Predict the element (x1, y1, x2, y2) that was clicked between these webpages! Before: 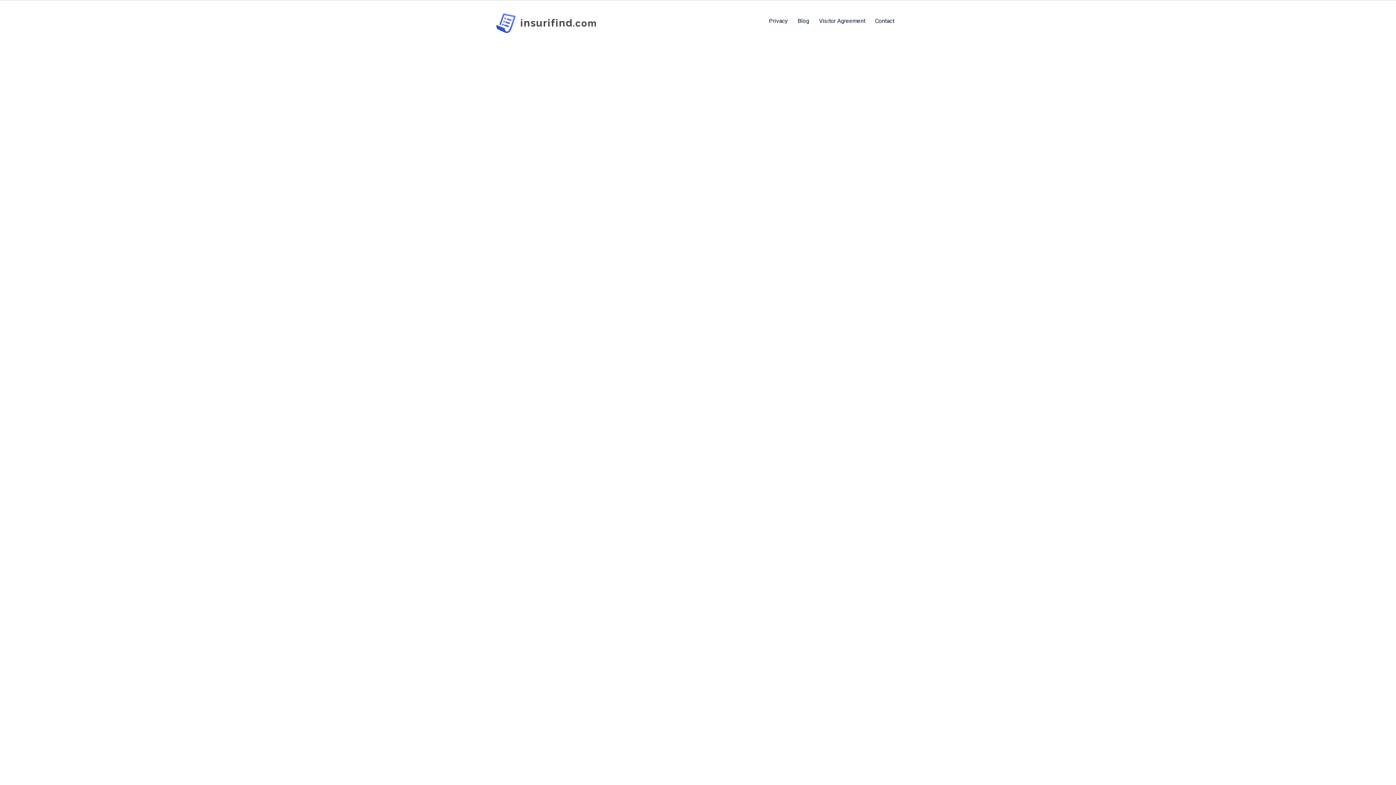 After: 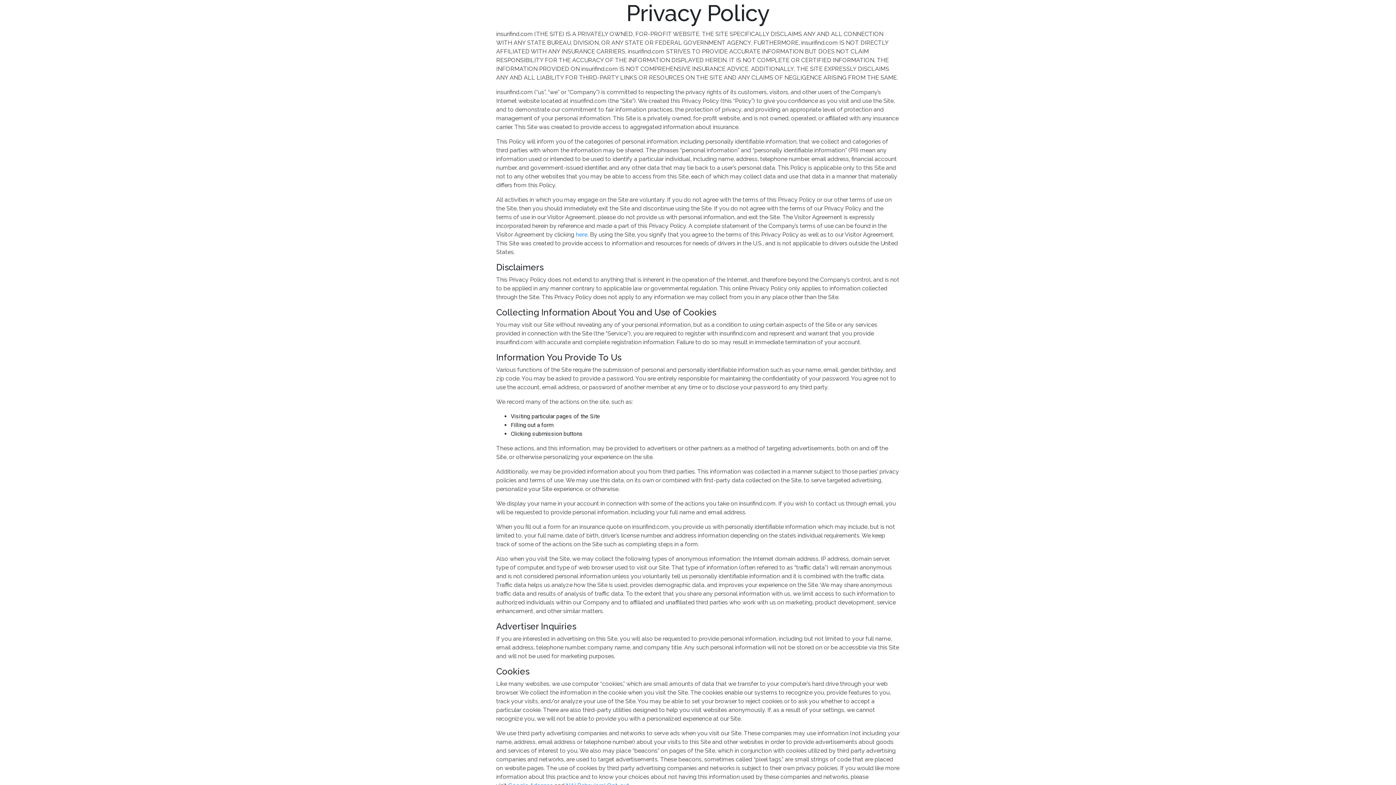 Action: bbox: (769, 17, 788, 24) label: Privacy